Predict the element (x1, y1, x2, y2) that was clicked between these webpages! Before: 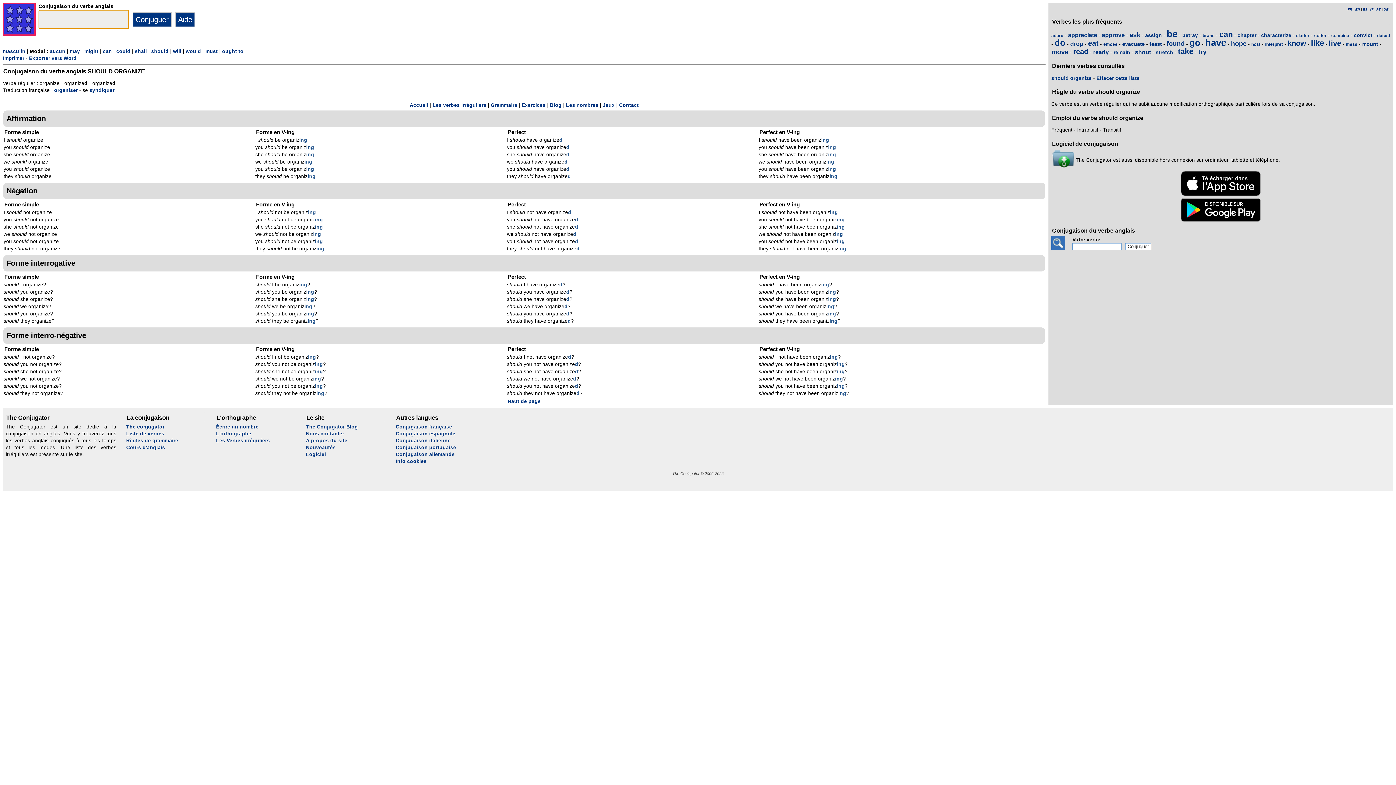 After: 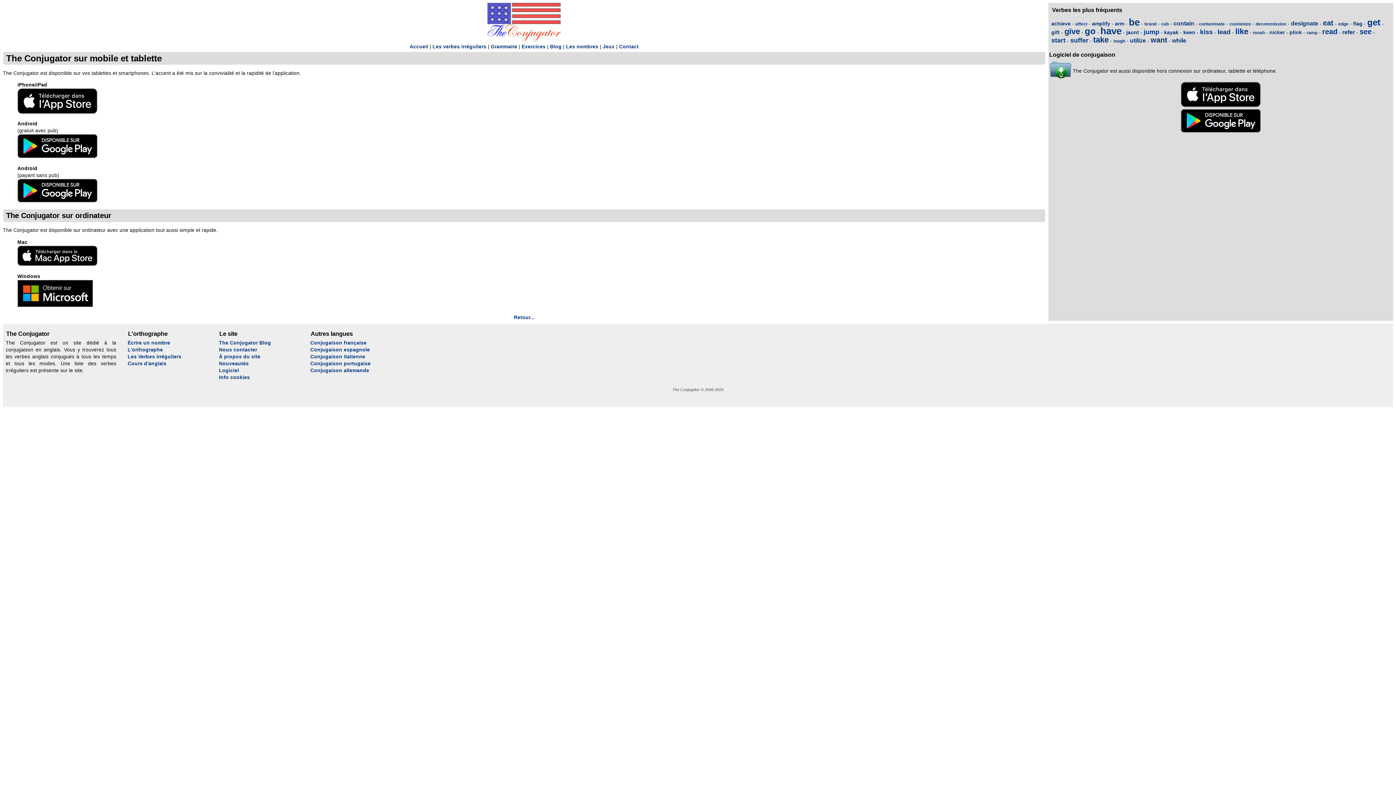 Action: bbox: (306, 451, 326, 457) label: Logiciel